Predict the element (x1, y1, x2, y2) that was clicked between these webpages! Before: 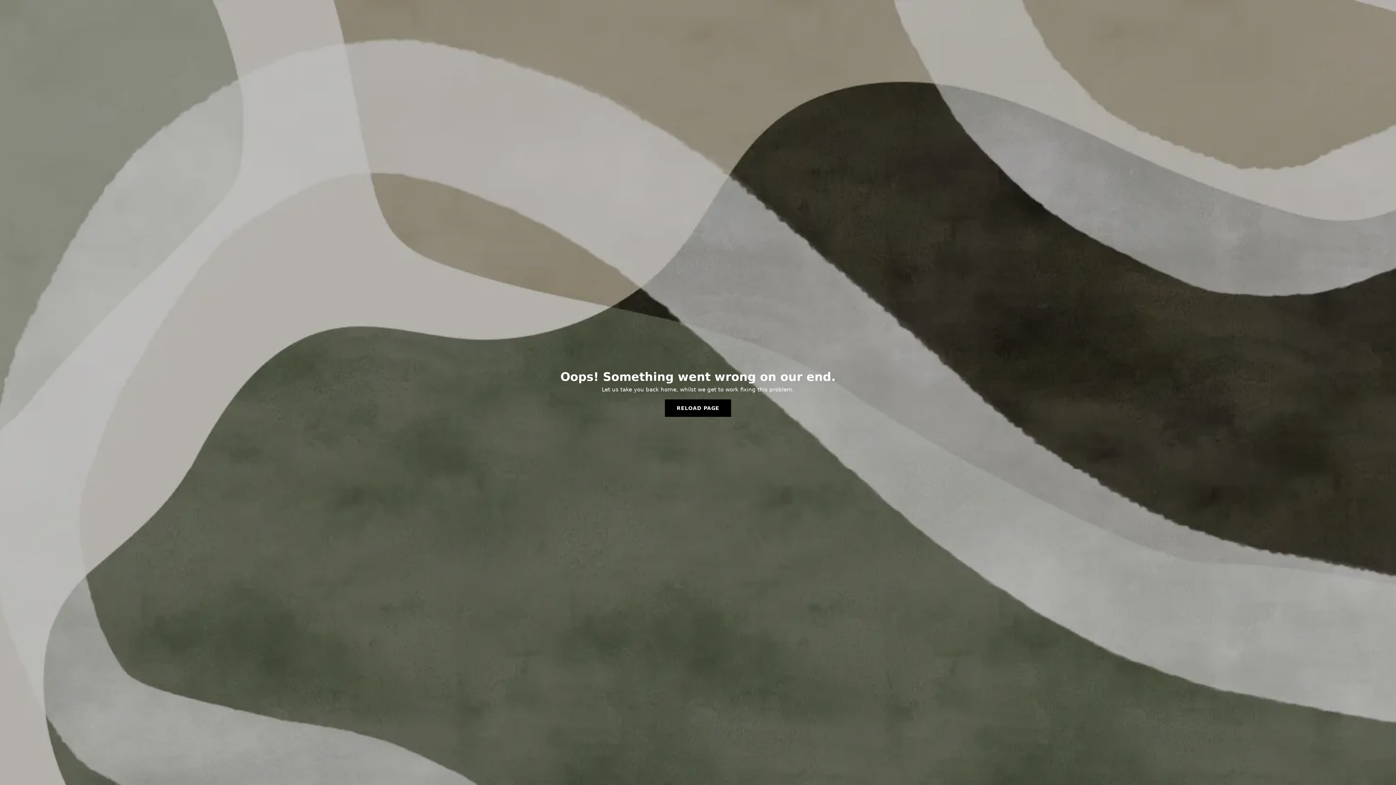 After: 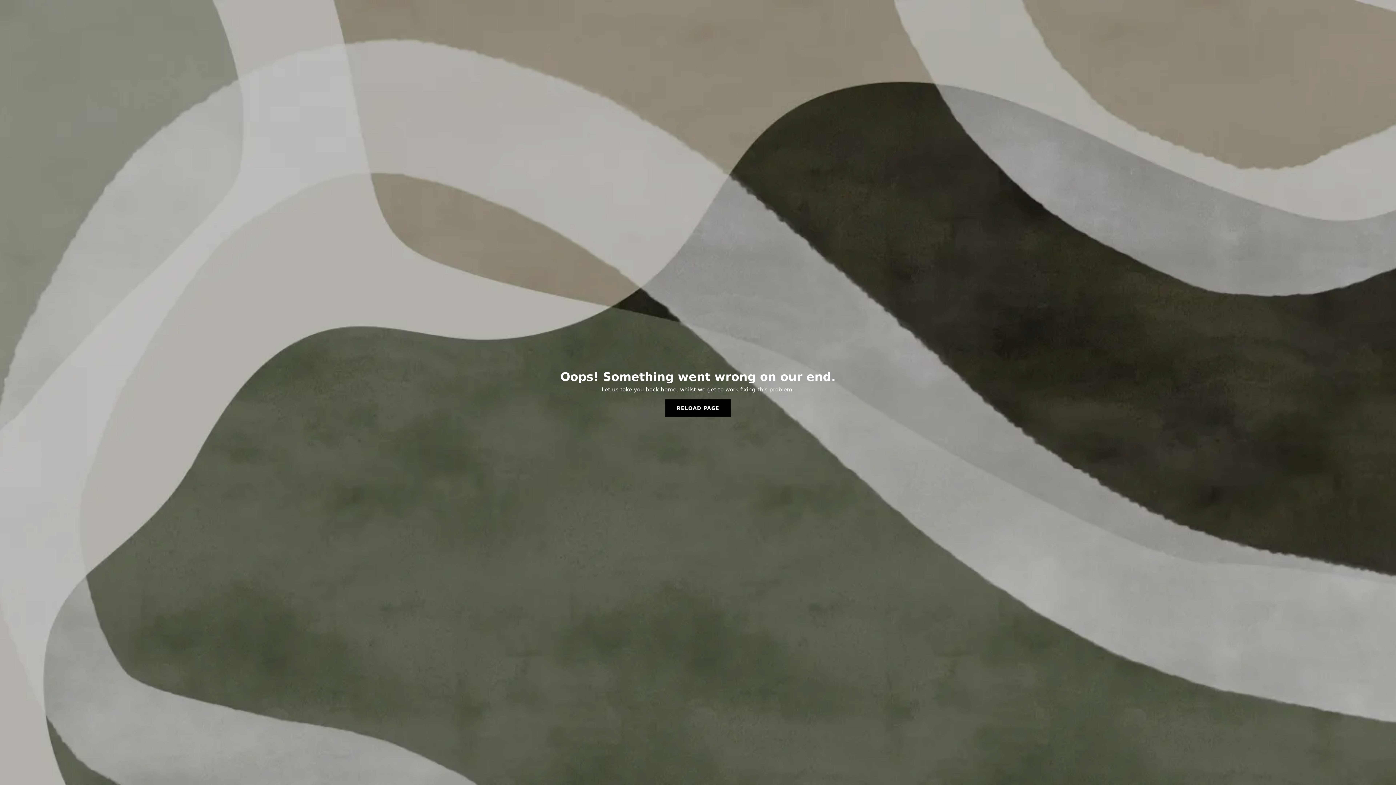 Action: label: RELOAD PAGE bbox: (665, 399, 731, 417)